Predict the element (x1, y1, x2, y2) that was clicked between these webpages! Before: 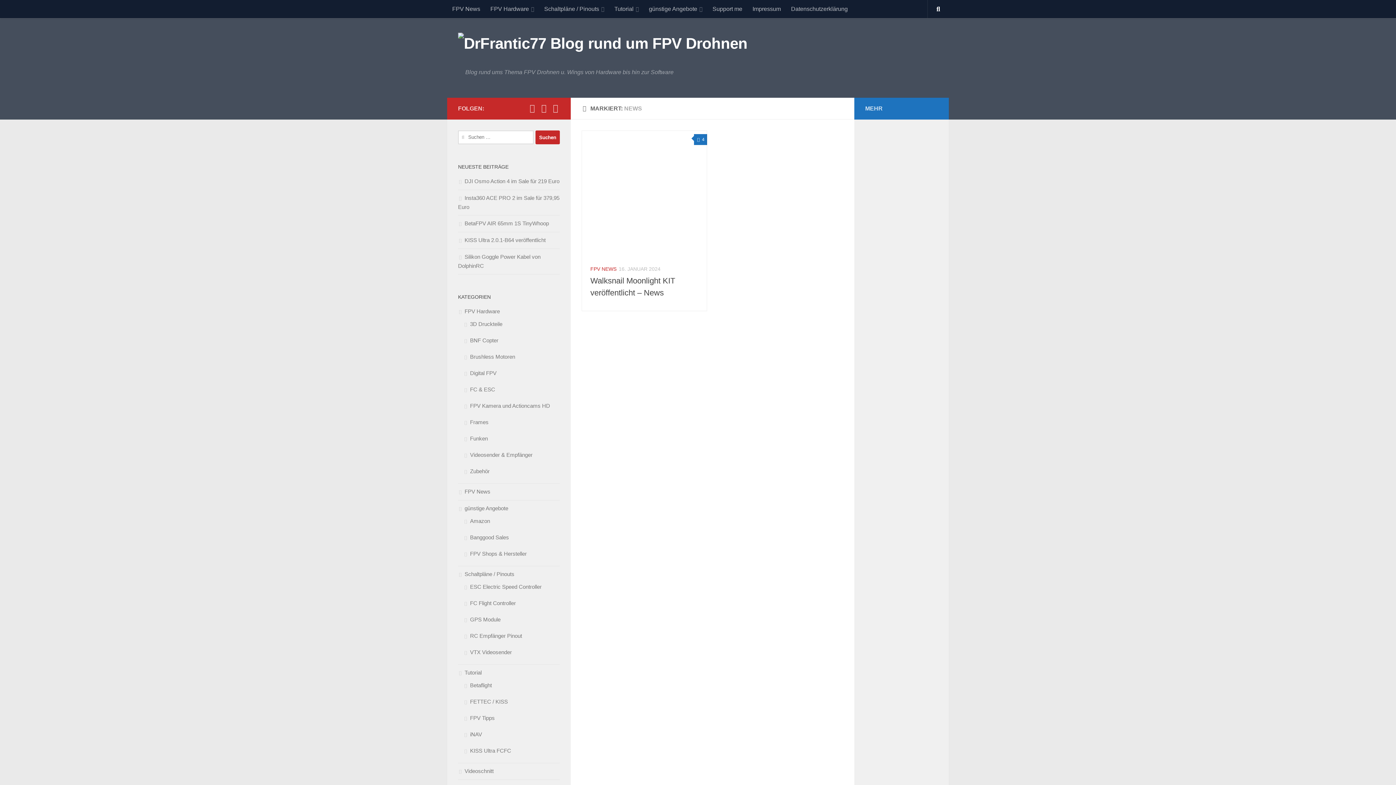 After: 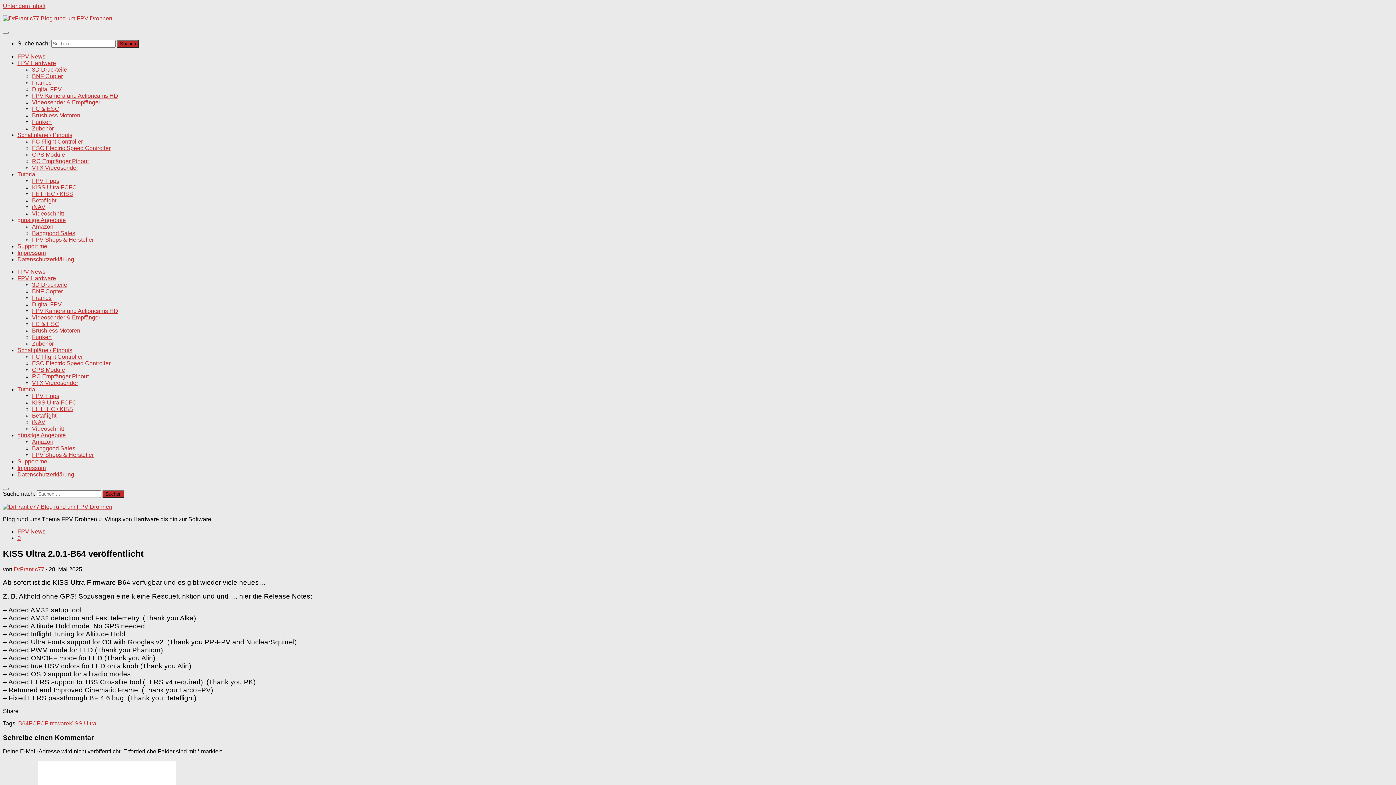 Action: bbox: (458, 237, 545, 243) label: KISS Ultra 2.0.1-B64 veröffentlicht